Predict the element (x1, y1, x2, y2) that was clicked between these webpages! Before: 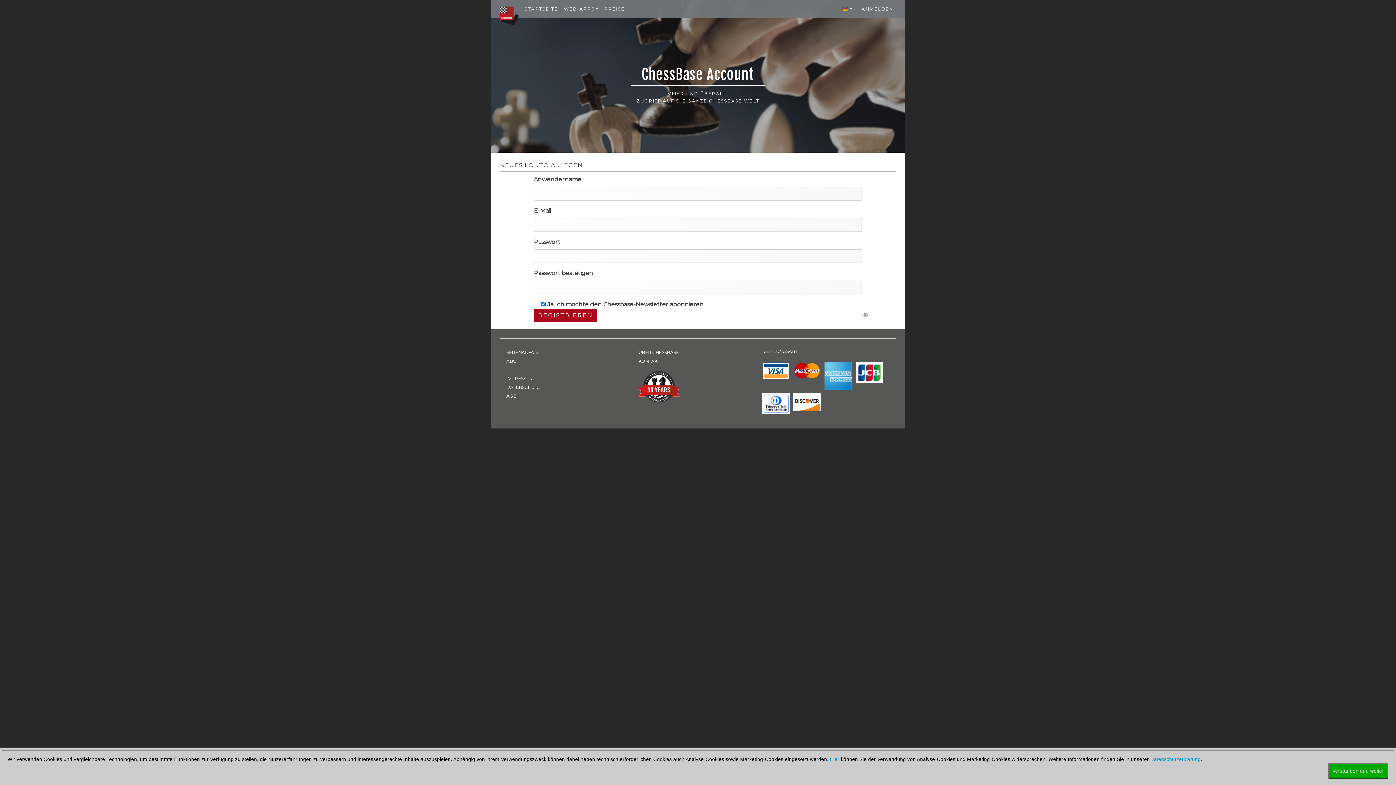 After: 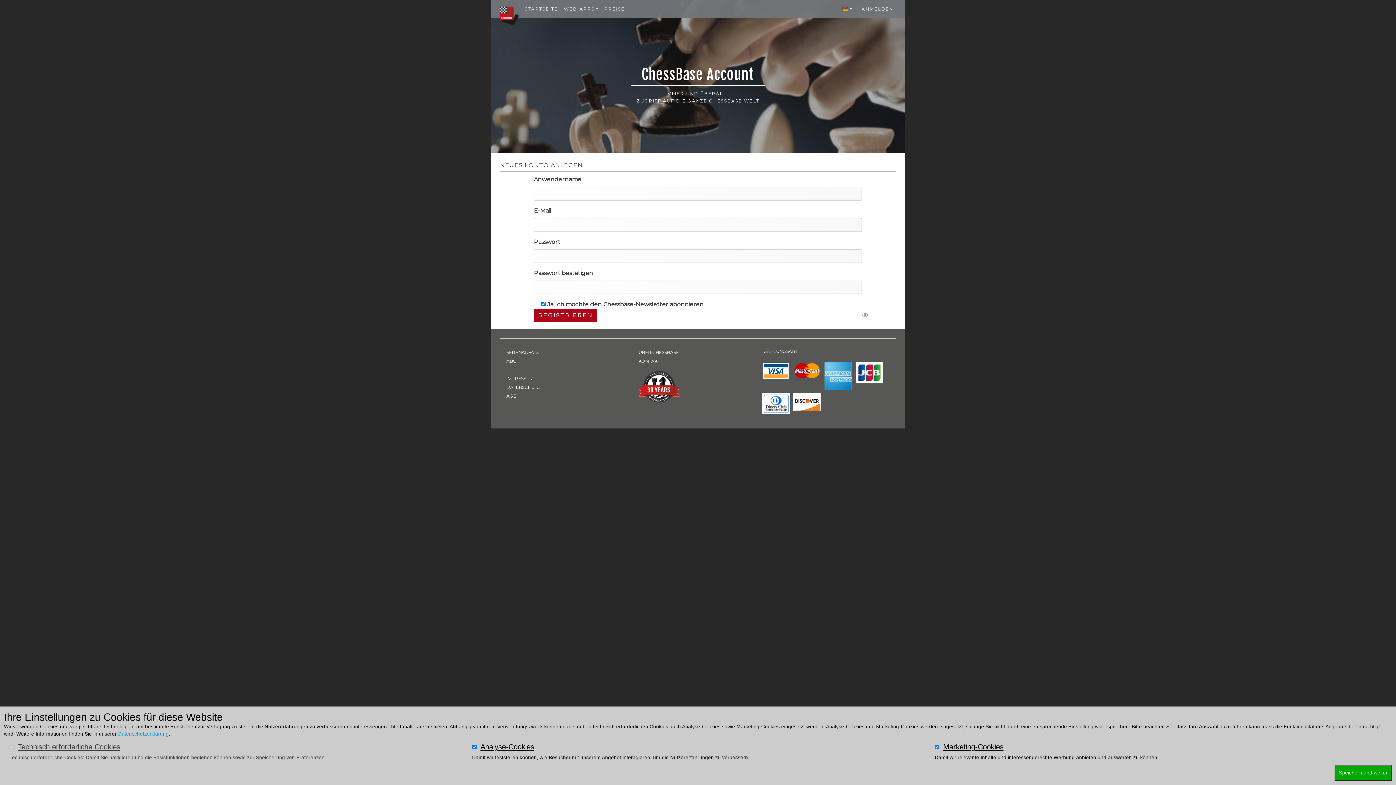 Action: bbox: (830, 757, 839, 762) label: Hier